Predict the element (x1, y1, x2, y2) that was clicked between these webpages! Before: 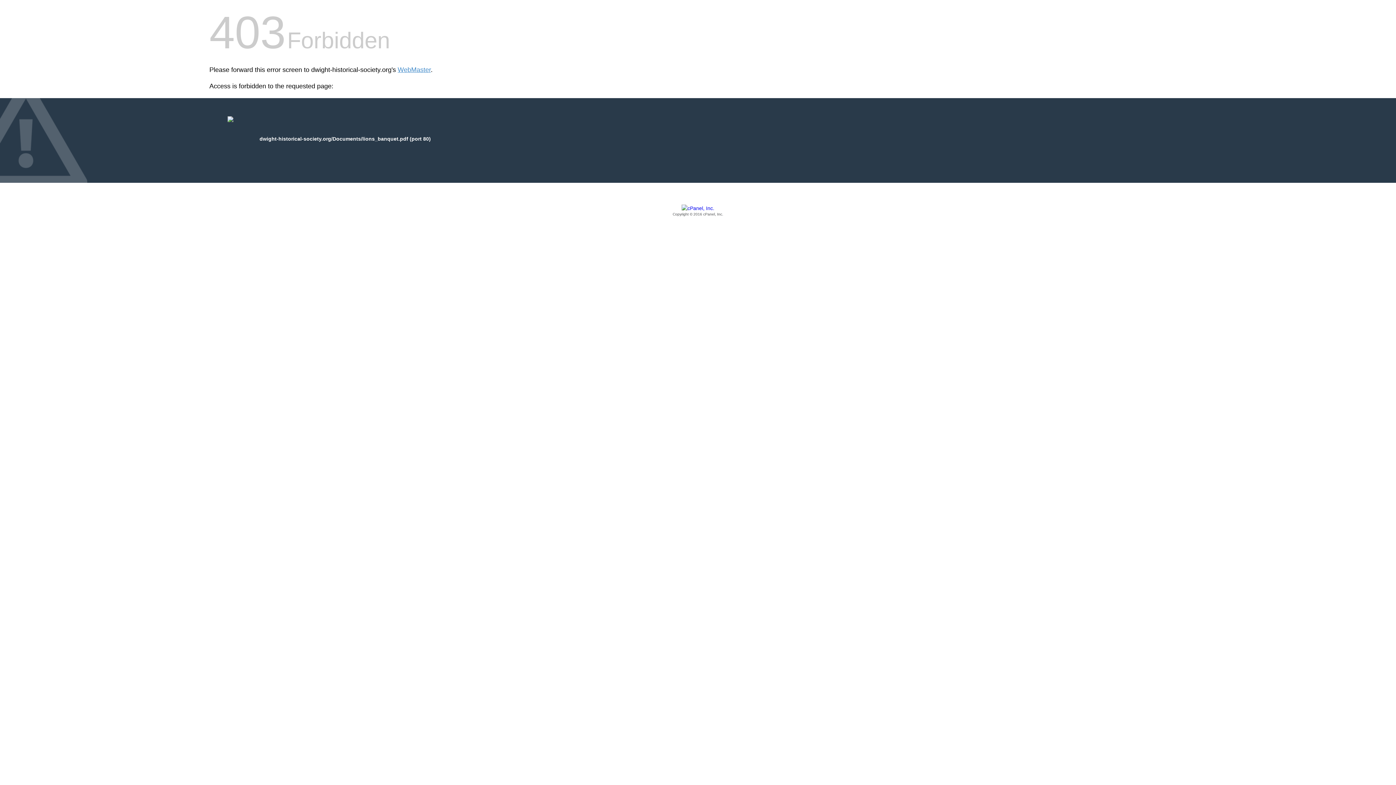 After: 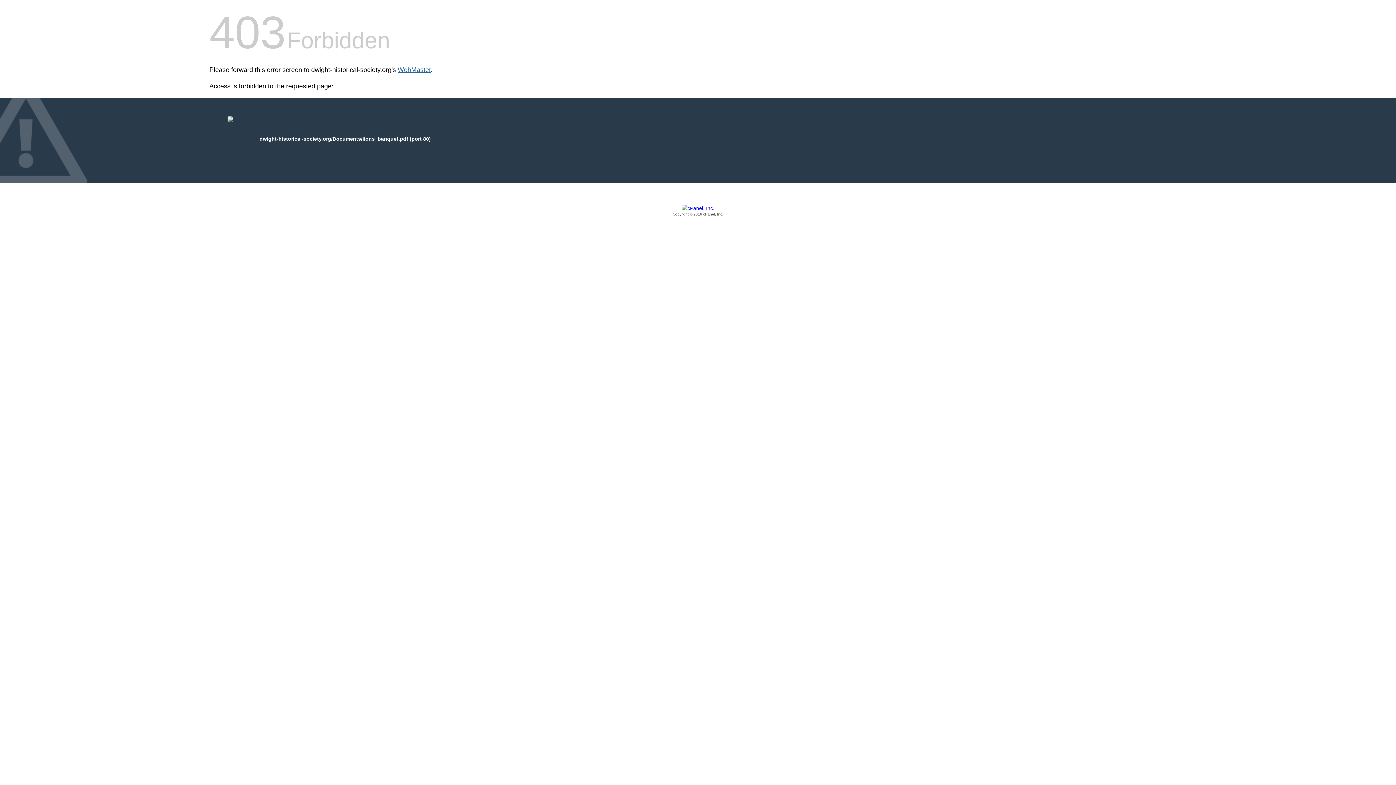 Action: label: WebMaster bbox: (397, 66, 430, 73)